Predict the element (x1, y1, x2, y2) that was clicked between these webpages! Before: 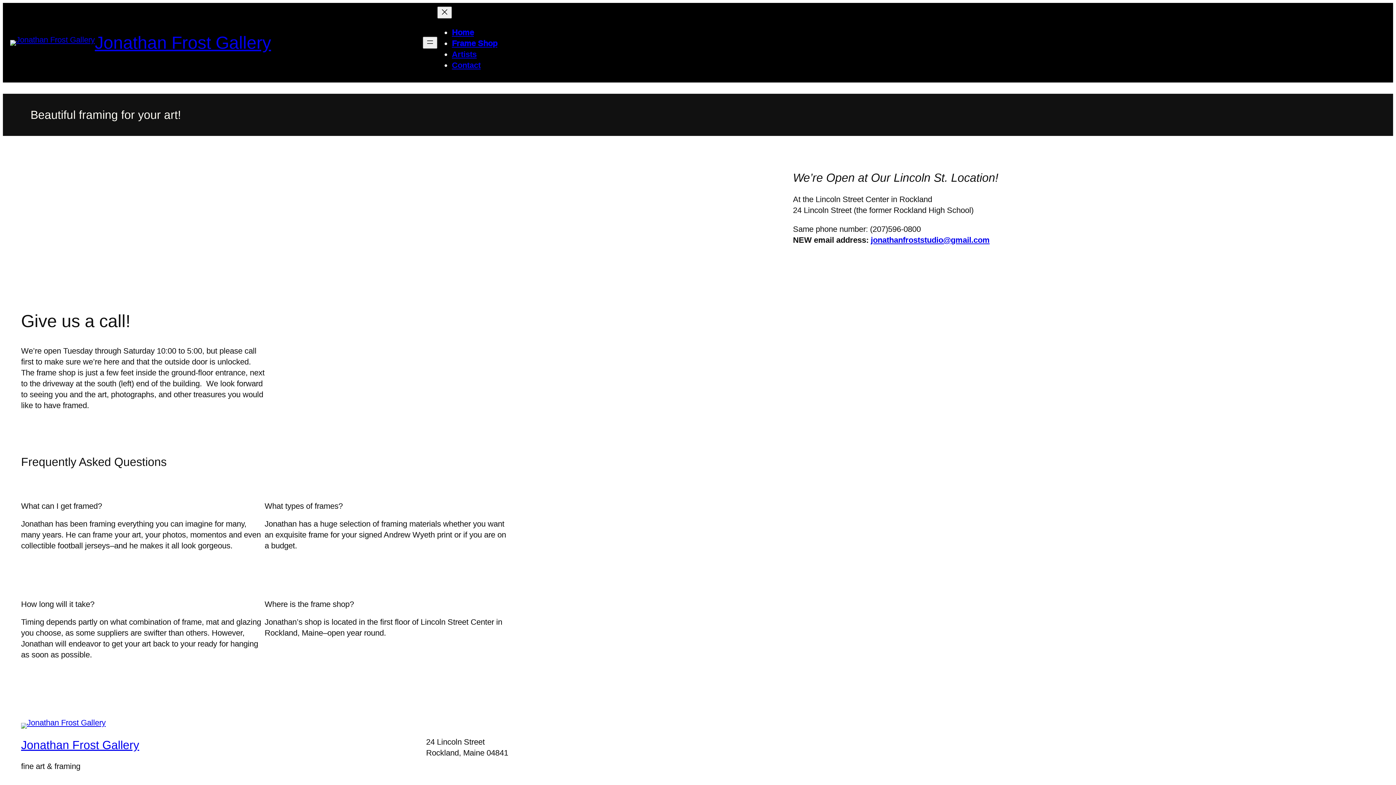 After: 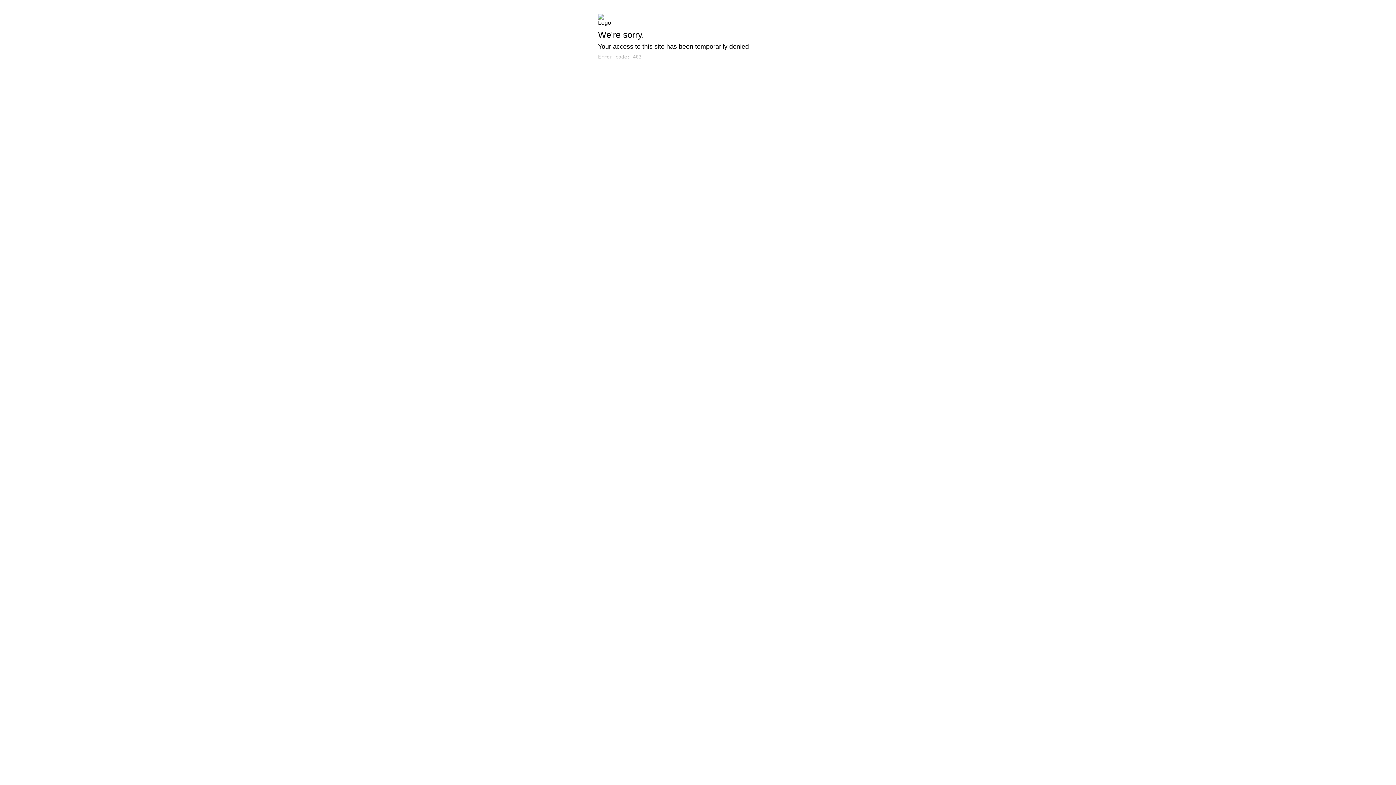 Action: bbox: (21, 723, 105, 729)